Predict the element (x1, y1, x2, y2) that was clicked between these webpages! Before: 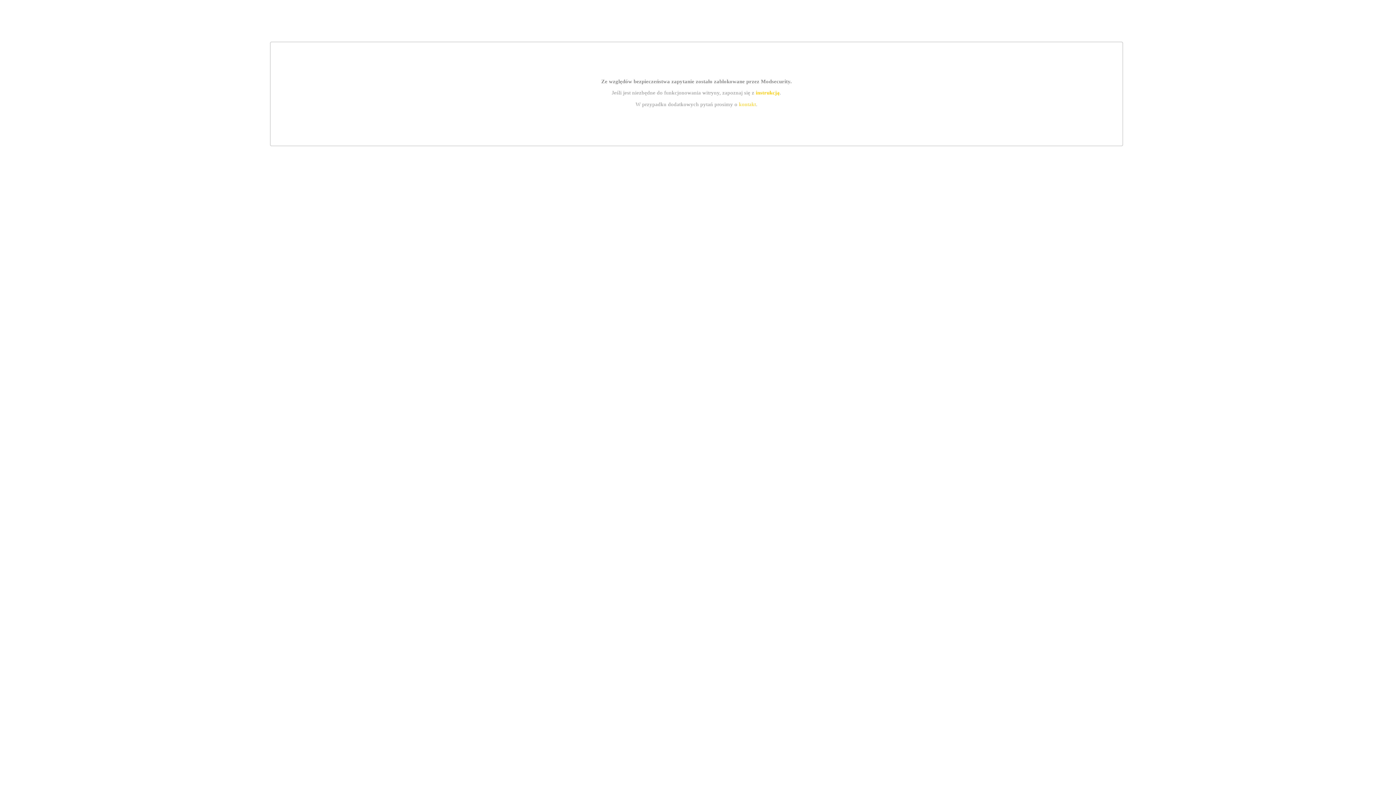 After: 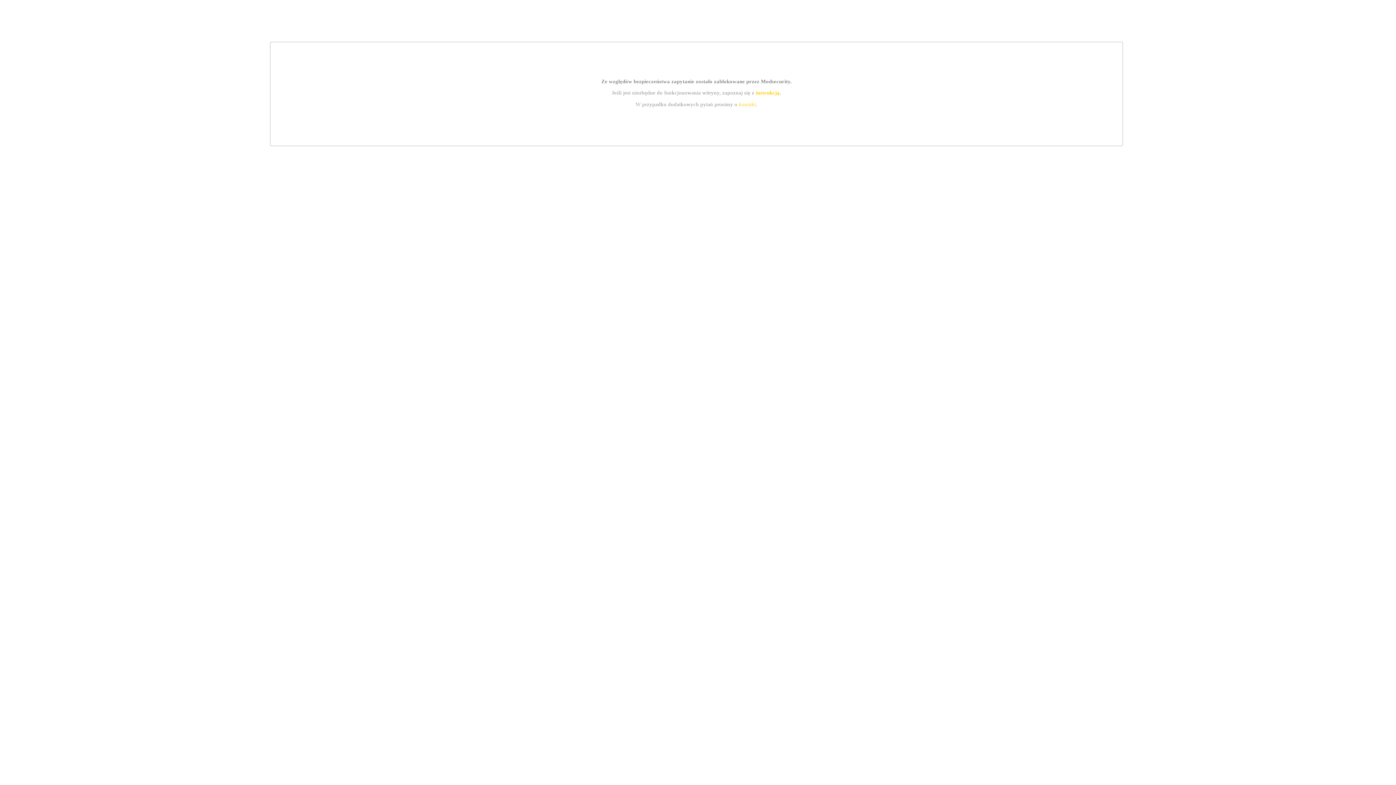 Action: bbox: (755, 89, 779, 95) label: instrukcją